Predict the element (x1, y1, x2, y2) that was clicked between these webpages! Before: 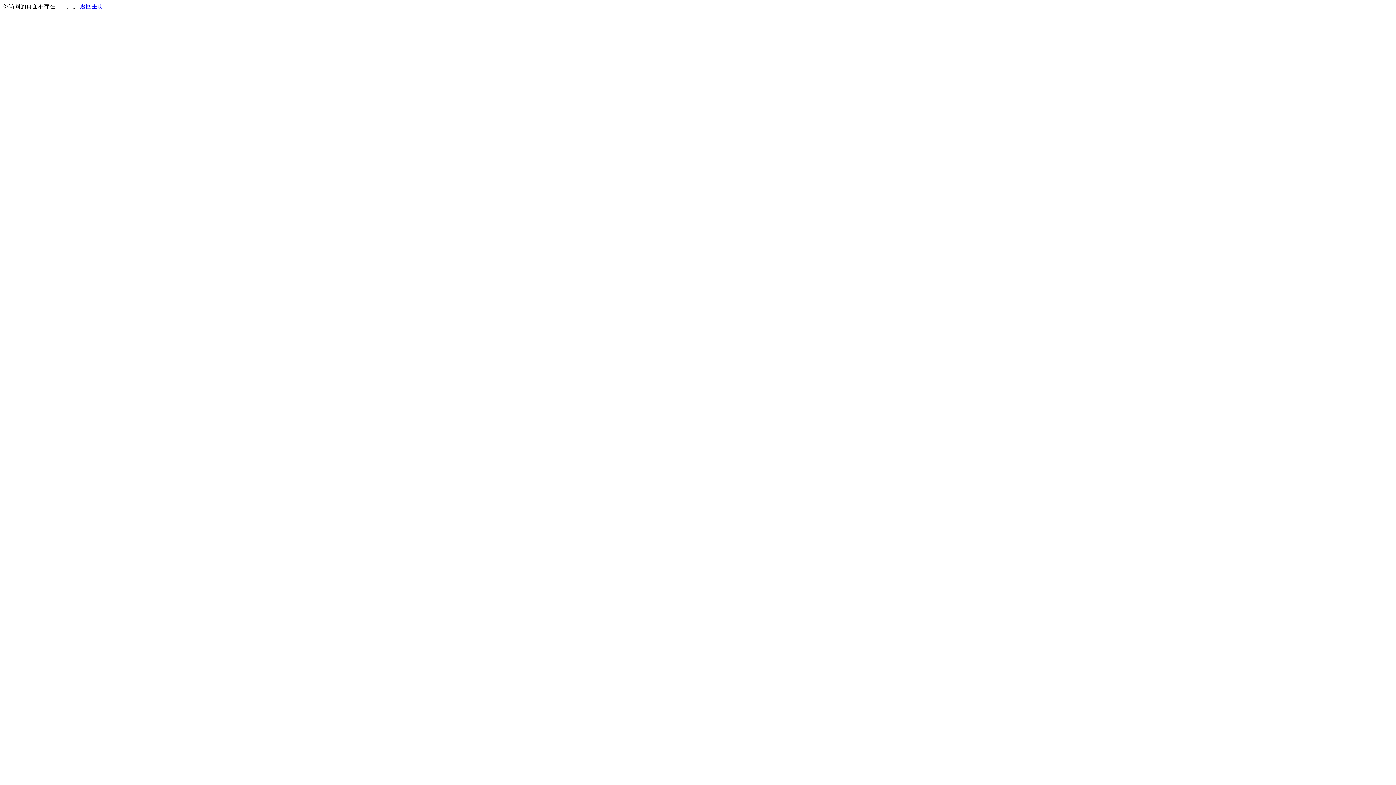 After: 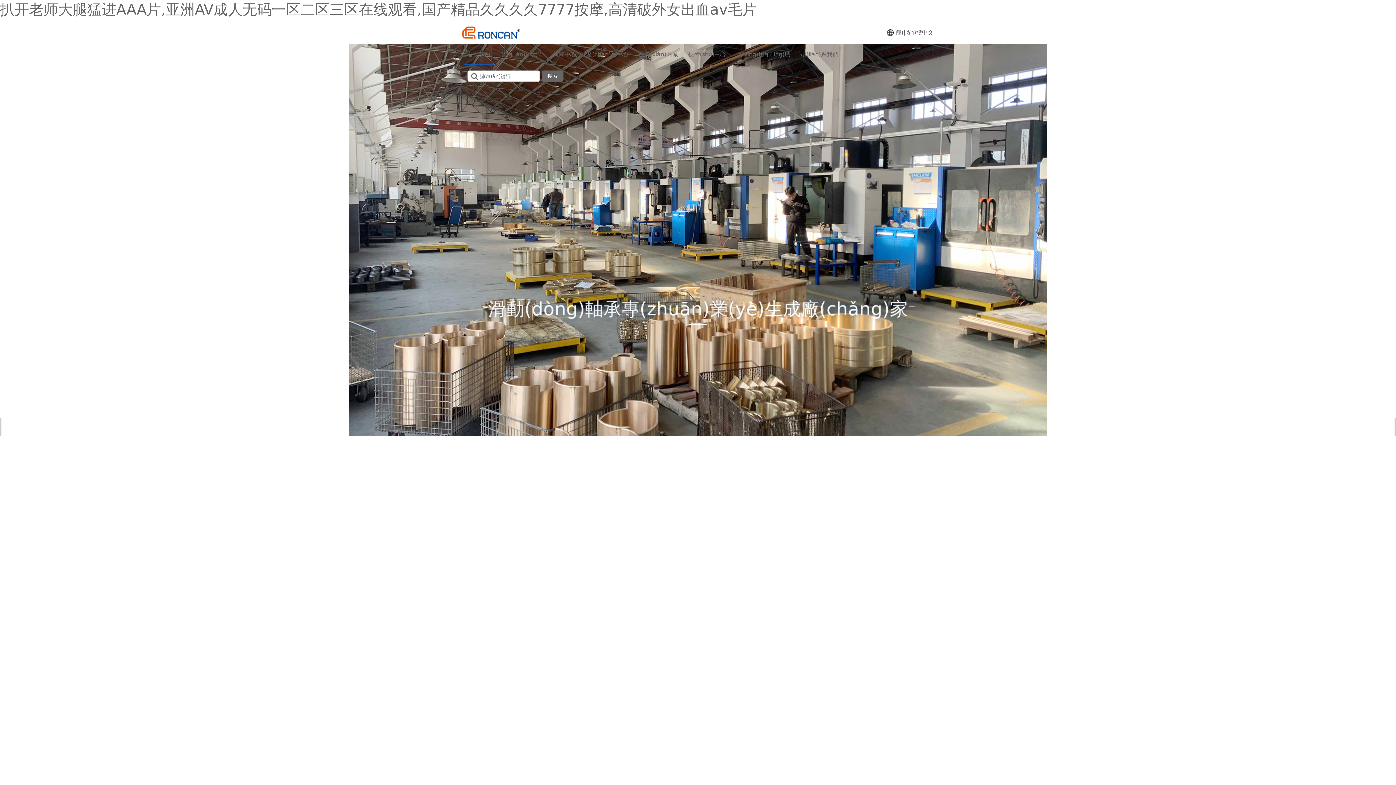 Action: label: 返回主页 bbox: (80, 3, 103, 9)